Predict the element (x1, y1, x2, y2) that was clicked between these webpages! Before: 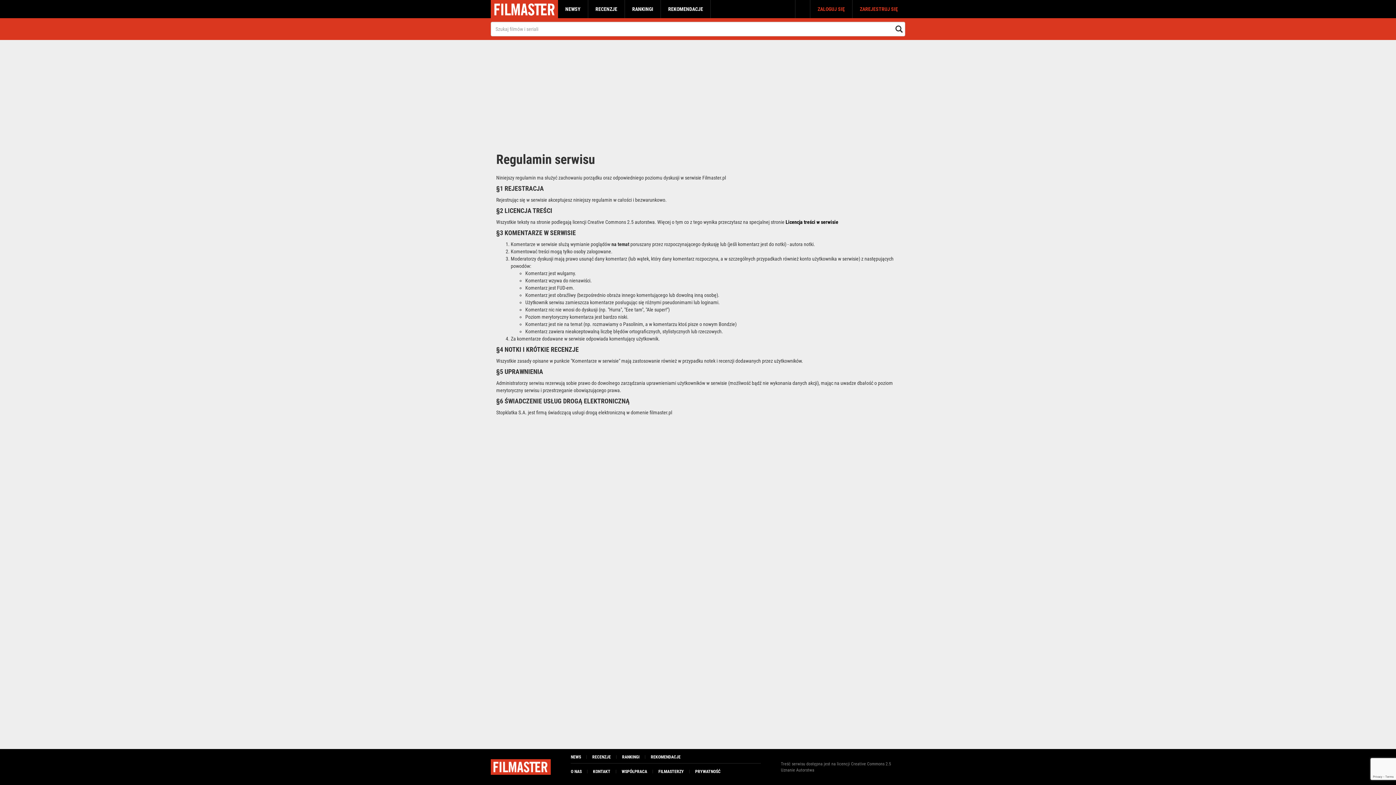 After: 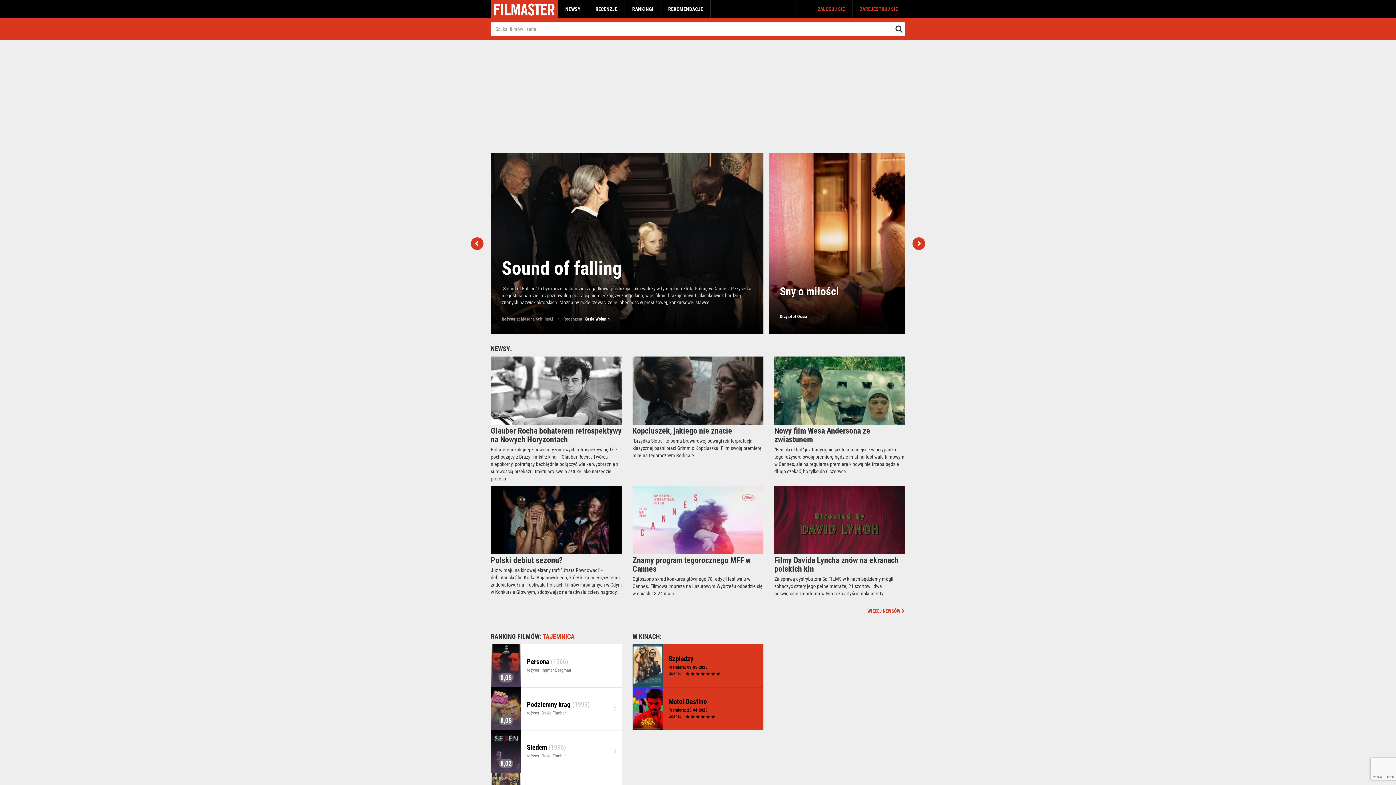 Action: bbox: (490, 759, 550, 775)